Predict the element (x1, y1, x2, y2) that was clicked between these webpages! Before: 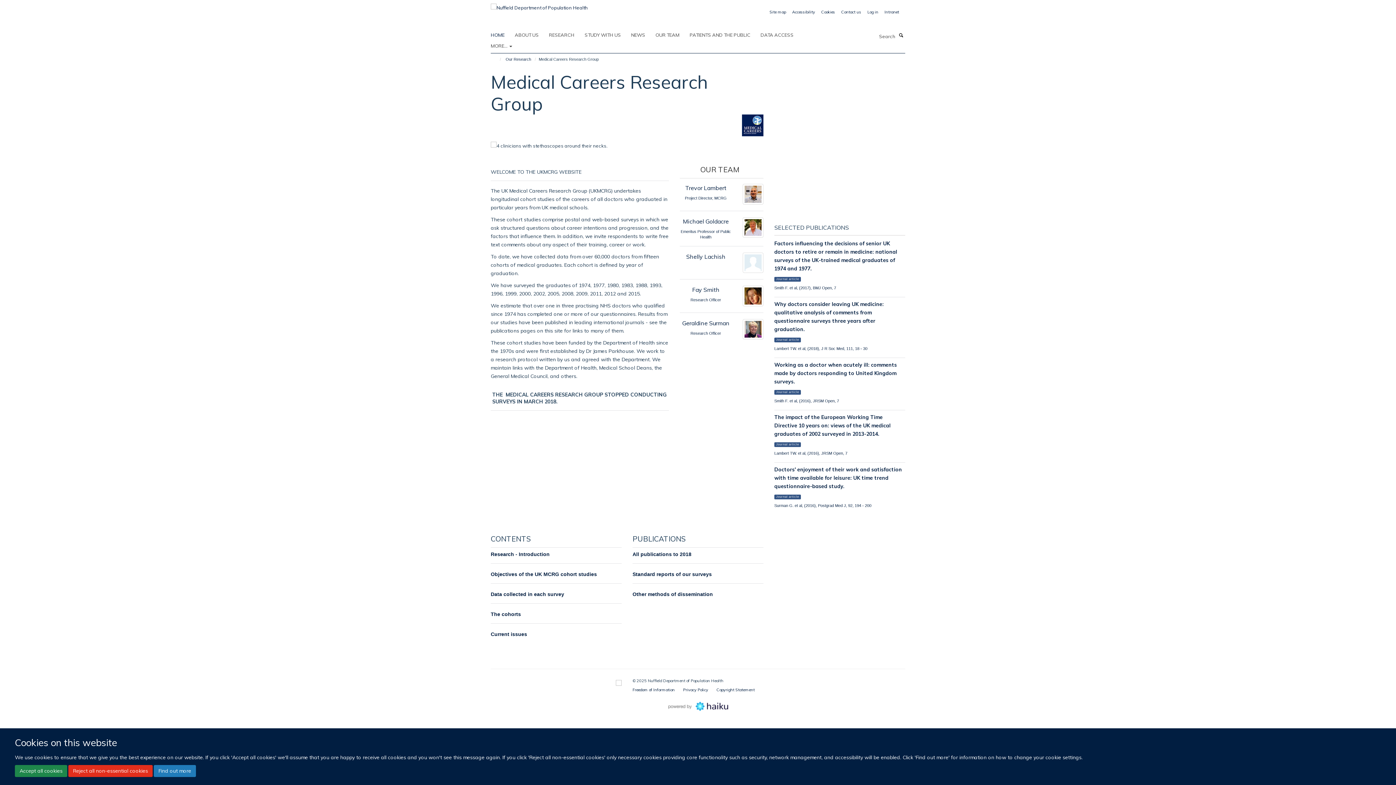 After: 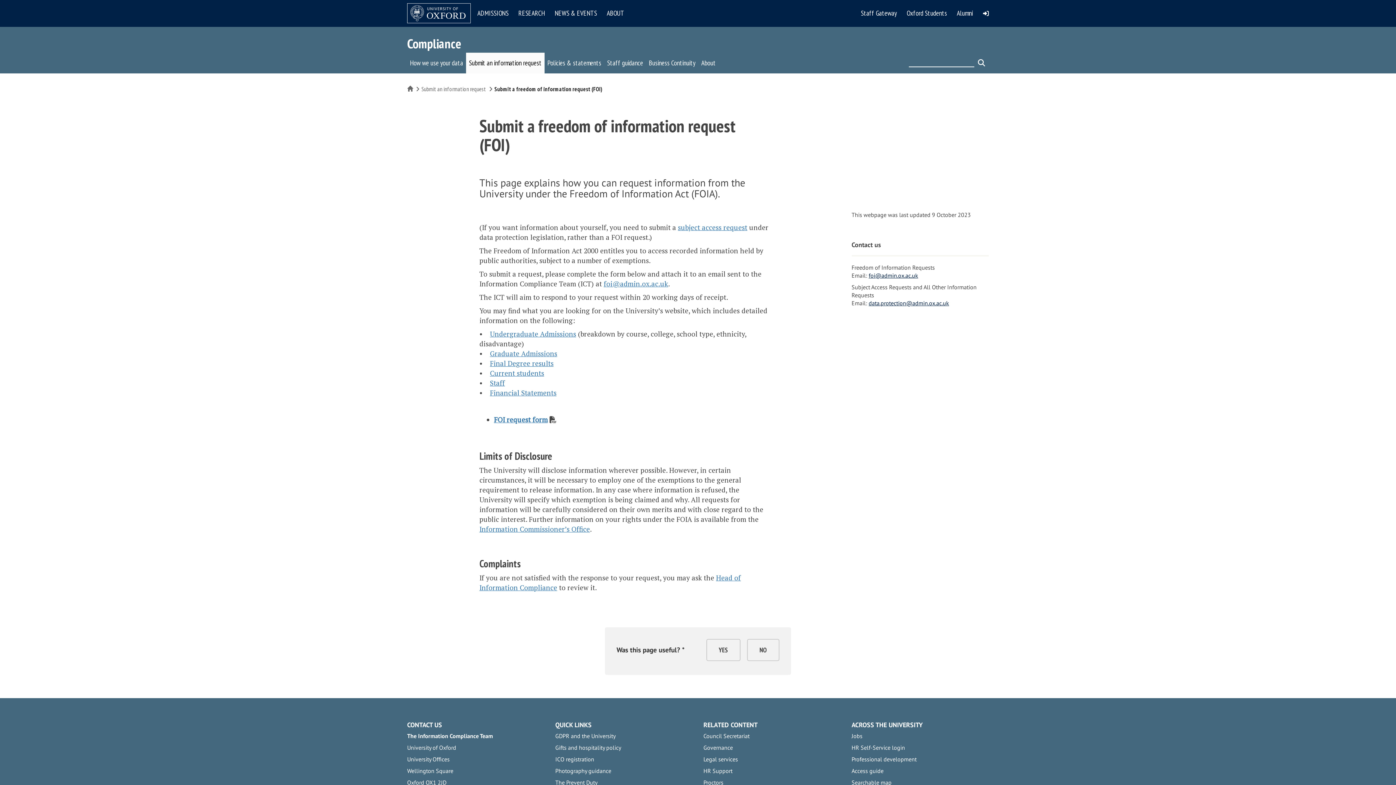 Action: label: Freedom of Information bbox: (632, 687, 674, 692)